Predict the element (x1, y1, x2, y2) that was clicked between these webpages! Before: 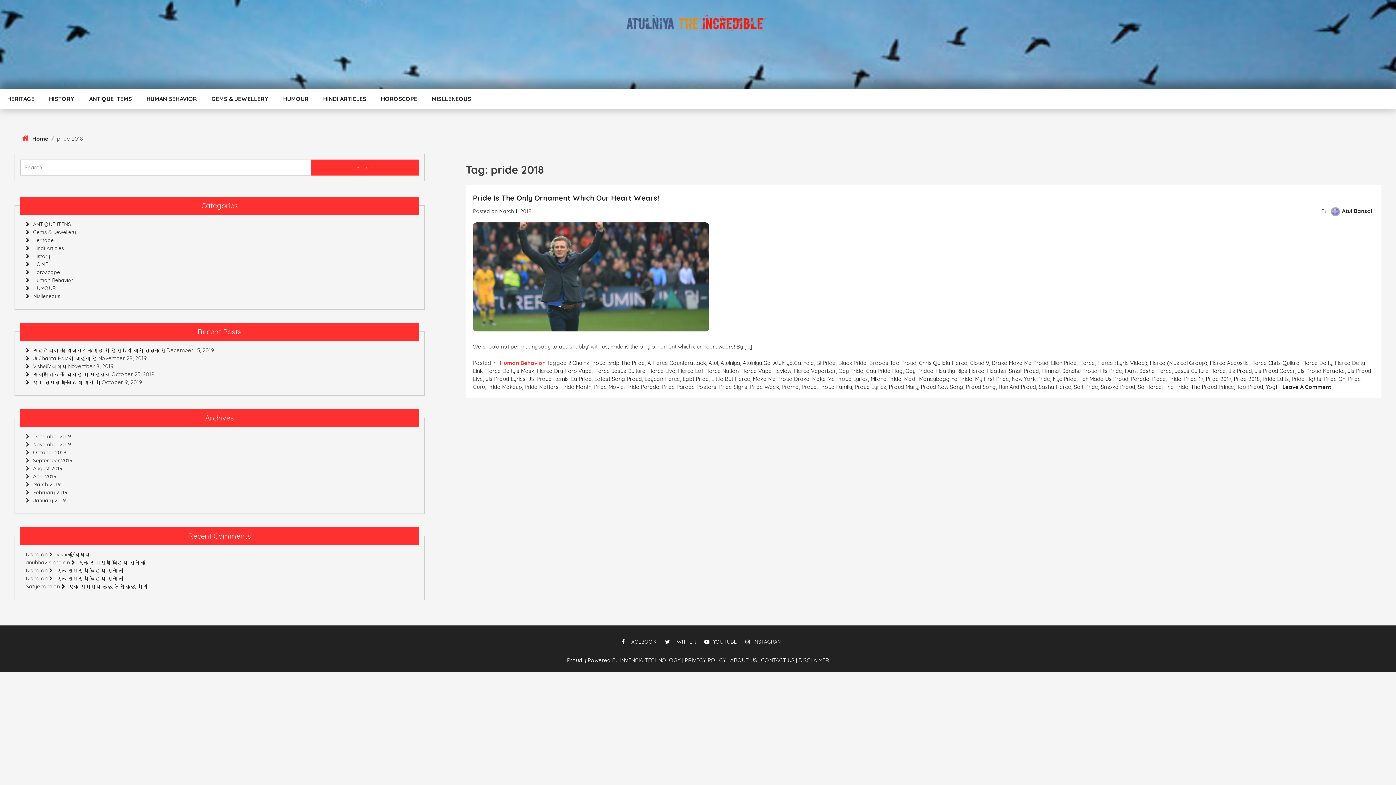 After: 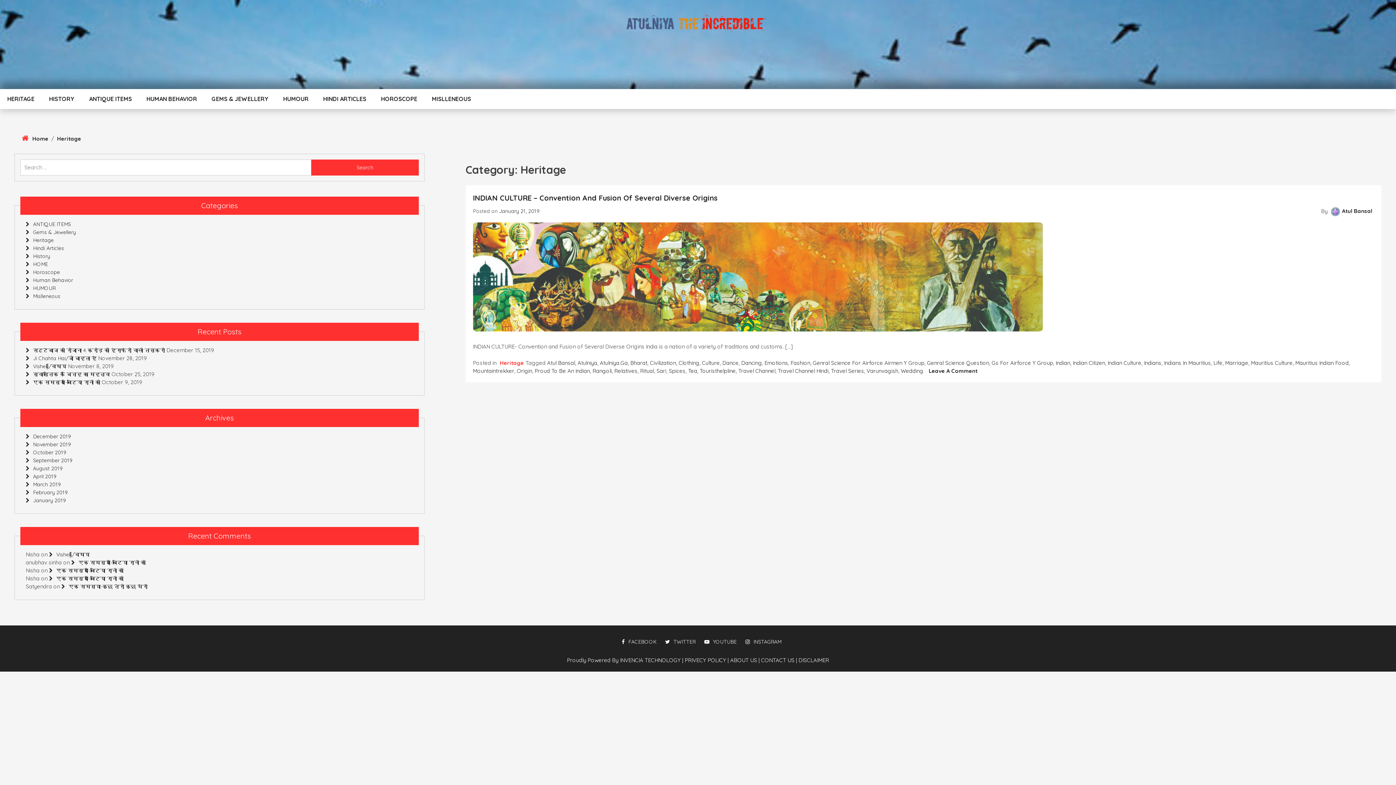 Action: label: HERITAGE bbox: (7, 94, 34, 103)